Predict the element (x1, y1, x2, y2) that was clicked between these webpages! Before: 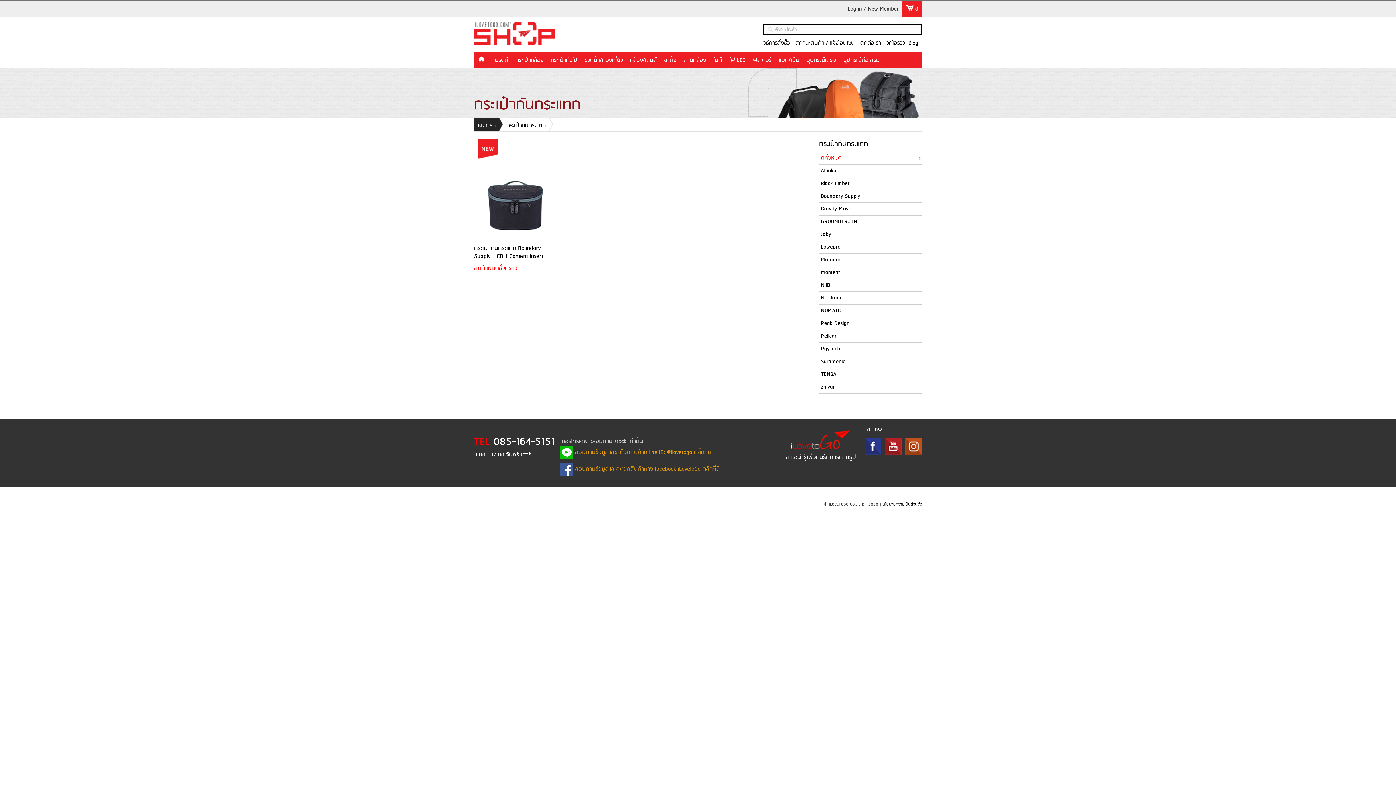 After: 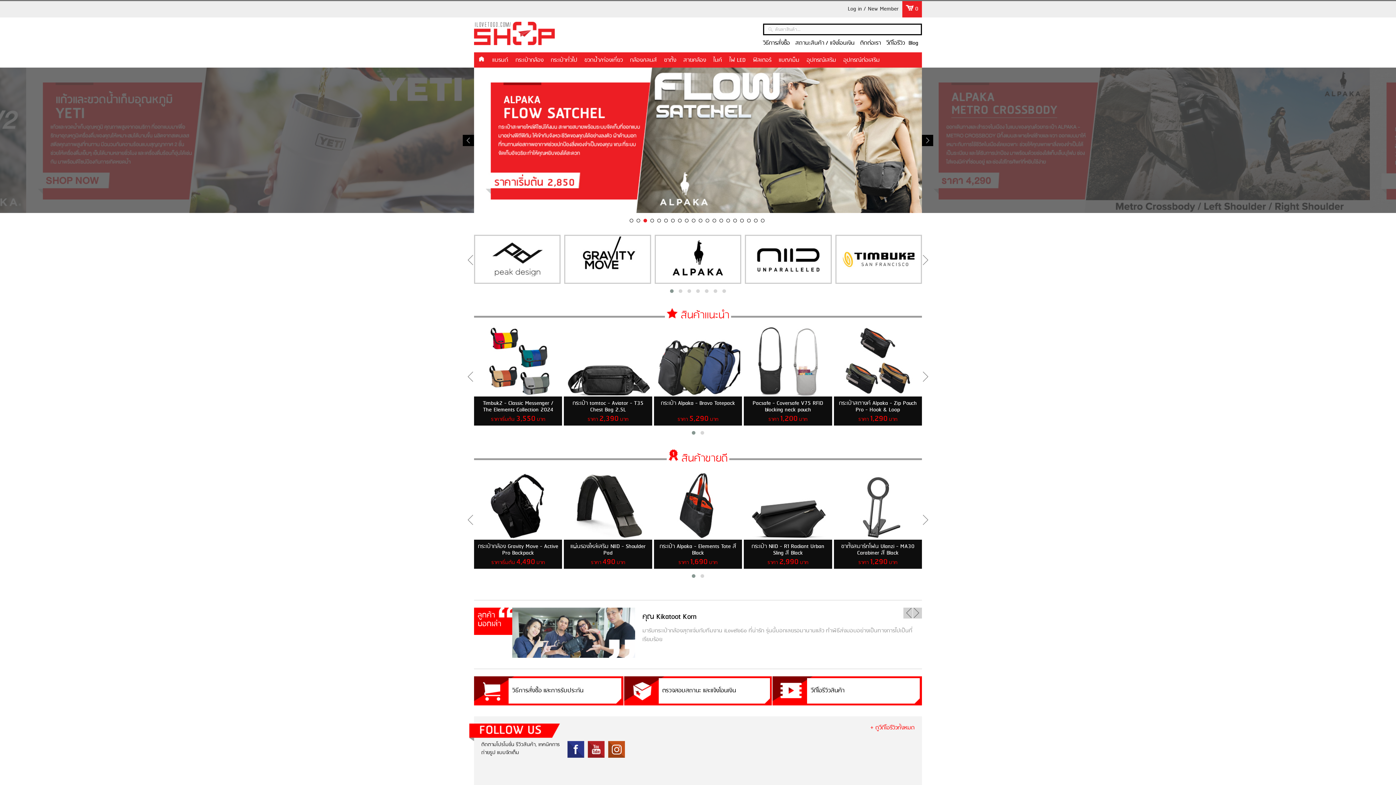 Action: label: หน้าแรก bbox: (474, 117, 502, 131)